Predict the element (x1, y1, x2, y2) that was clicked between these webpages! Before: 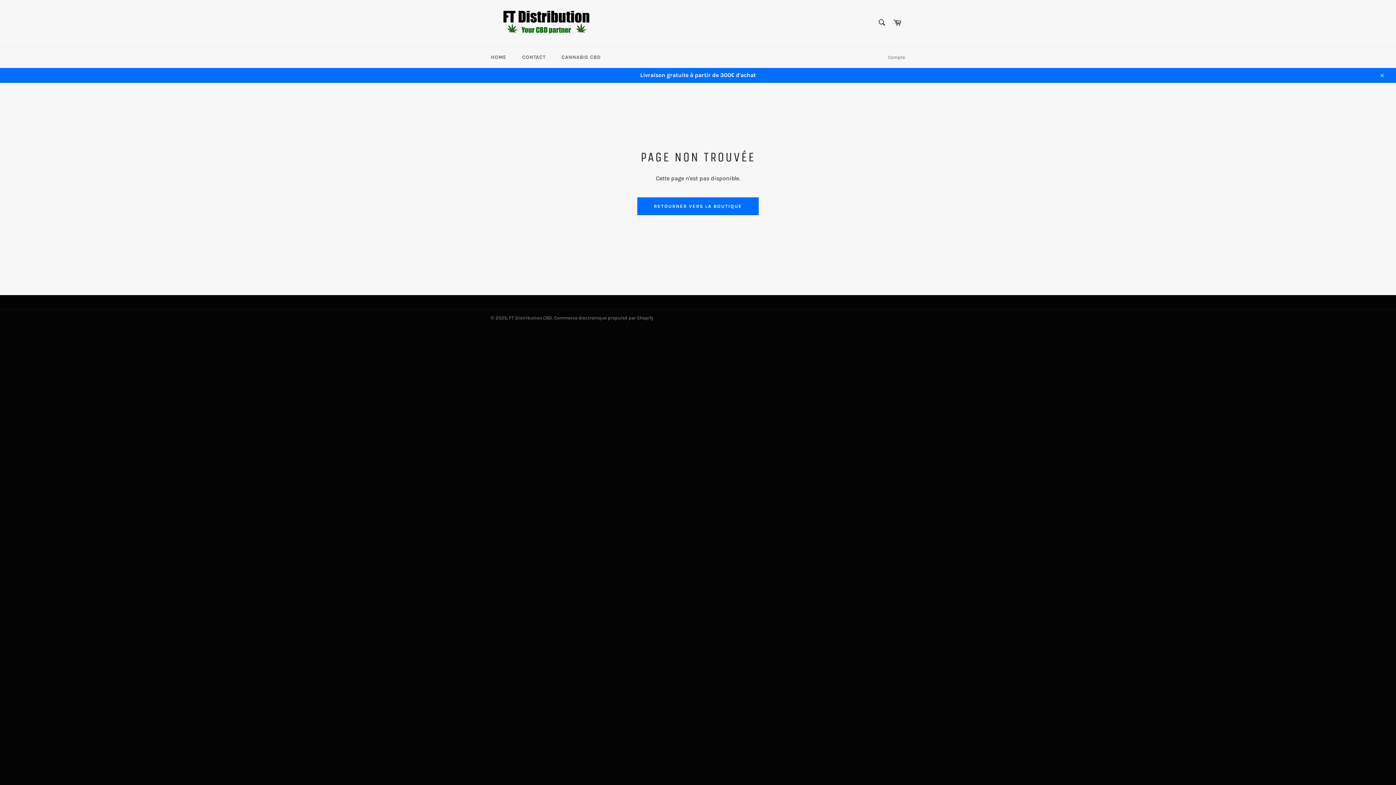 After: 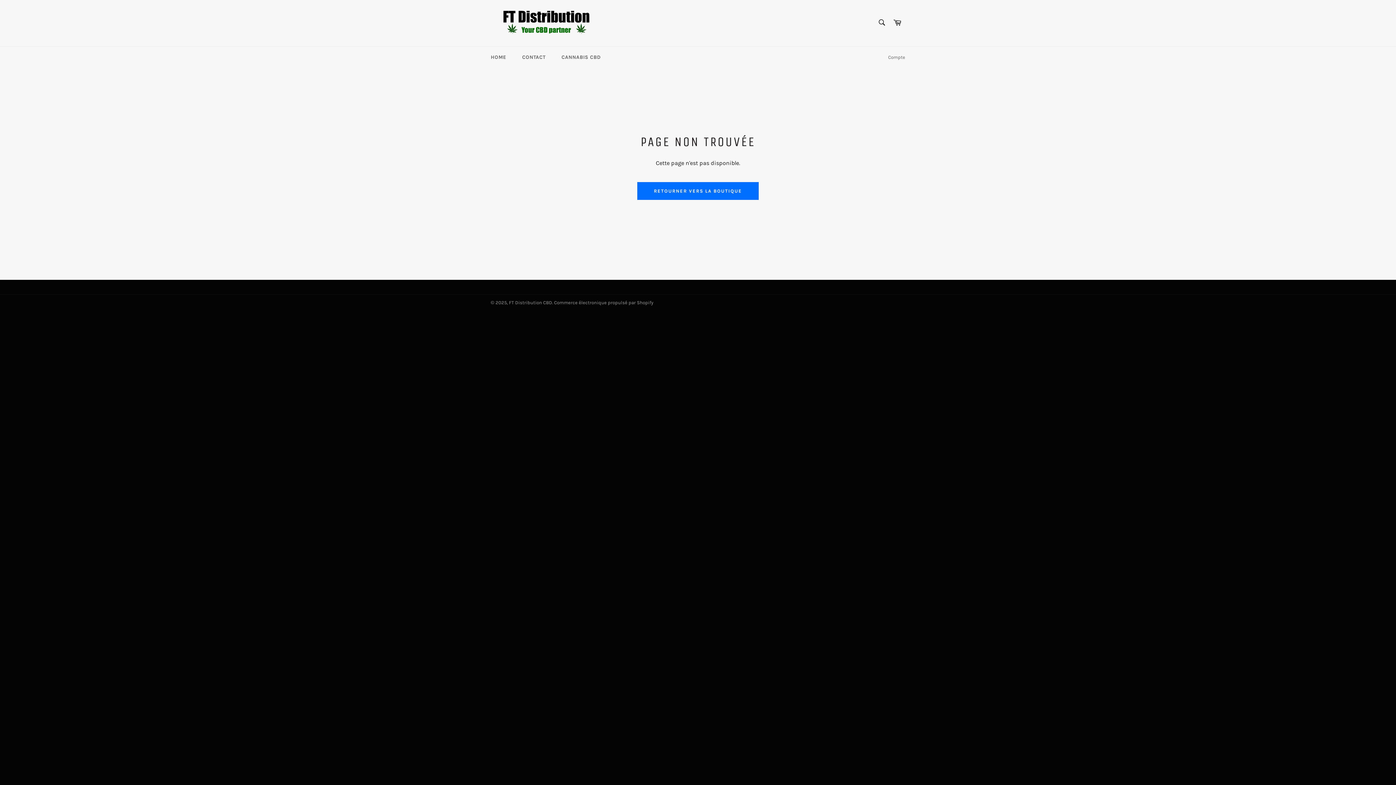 Action: bbox: (1374, 67, 1389, 82) label: Close